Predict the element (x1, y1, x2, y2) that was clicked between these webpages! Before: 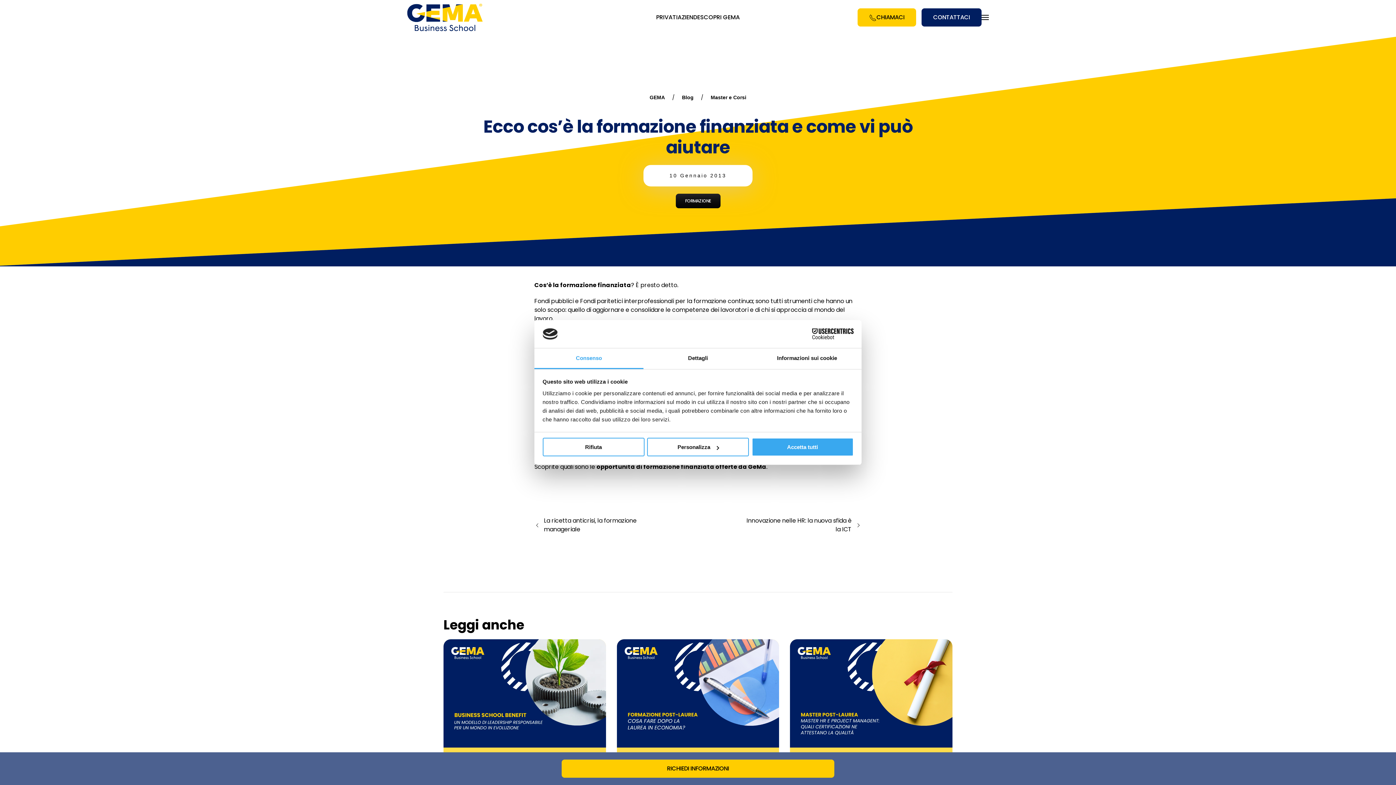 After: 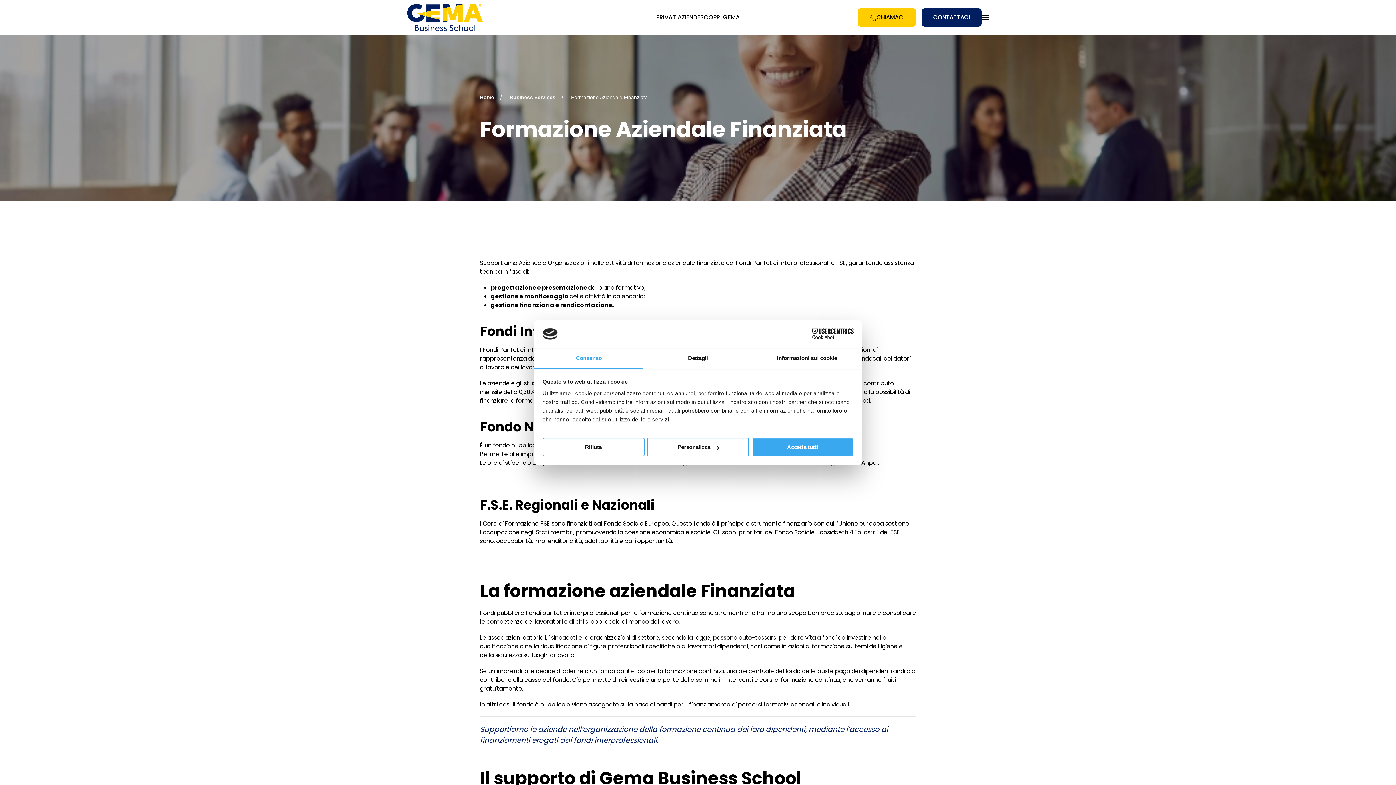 Action: label: opportunità di formazione finanziata offerte da GeMa bbox: (596, 463, 766, 471)